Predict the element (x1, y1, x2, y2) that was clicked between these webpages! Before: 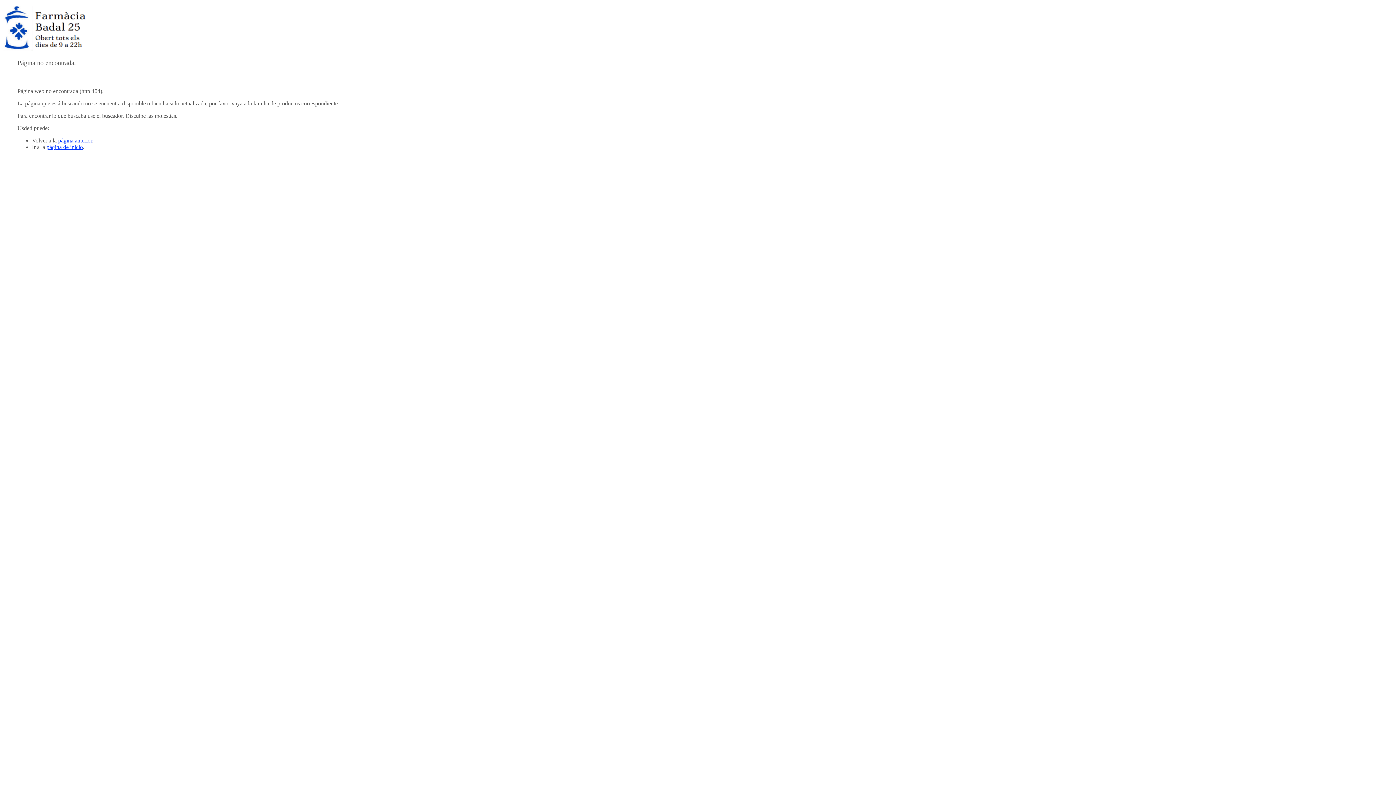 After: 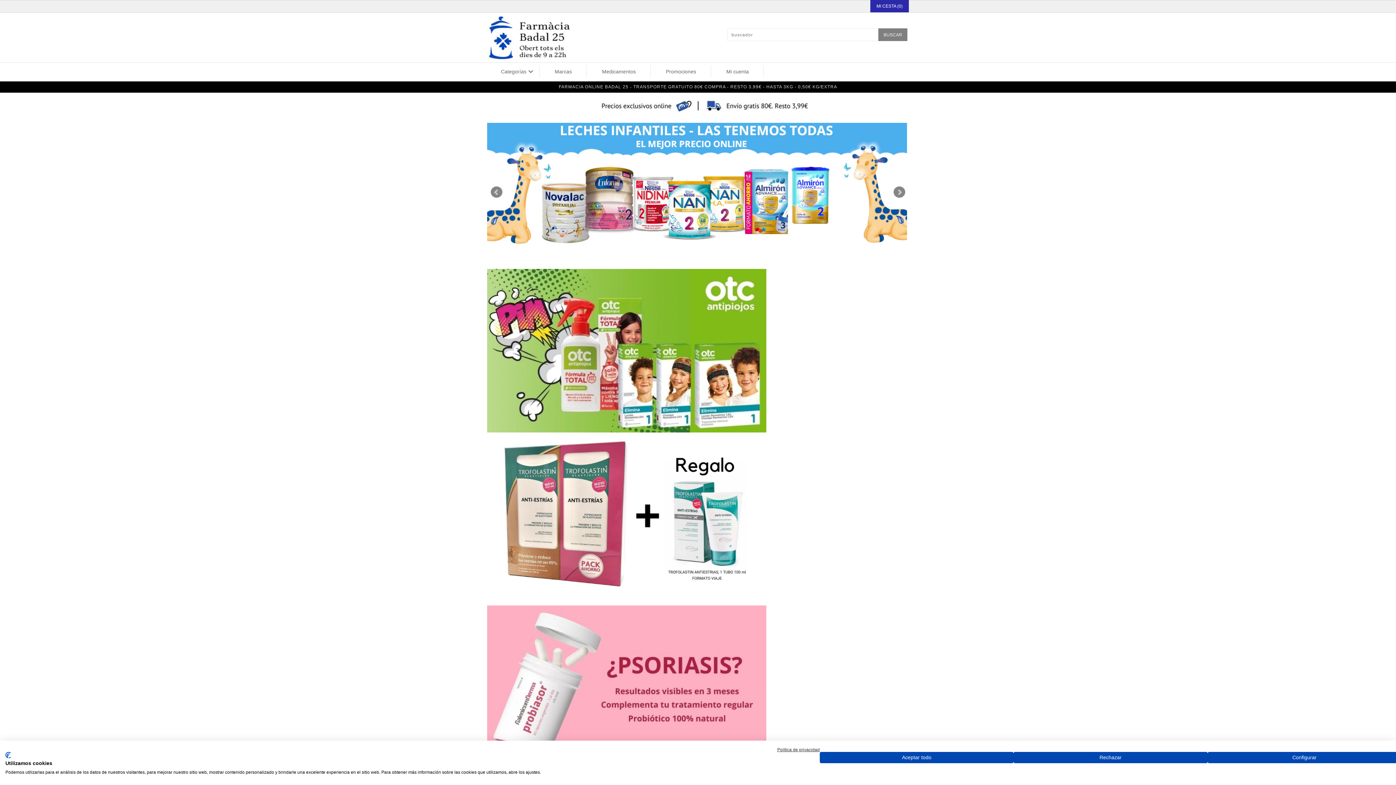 Action: bbox: (46, 144, 82, 150) label: página de inicio